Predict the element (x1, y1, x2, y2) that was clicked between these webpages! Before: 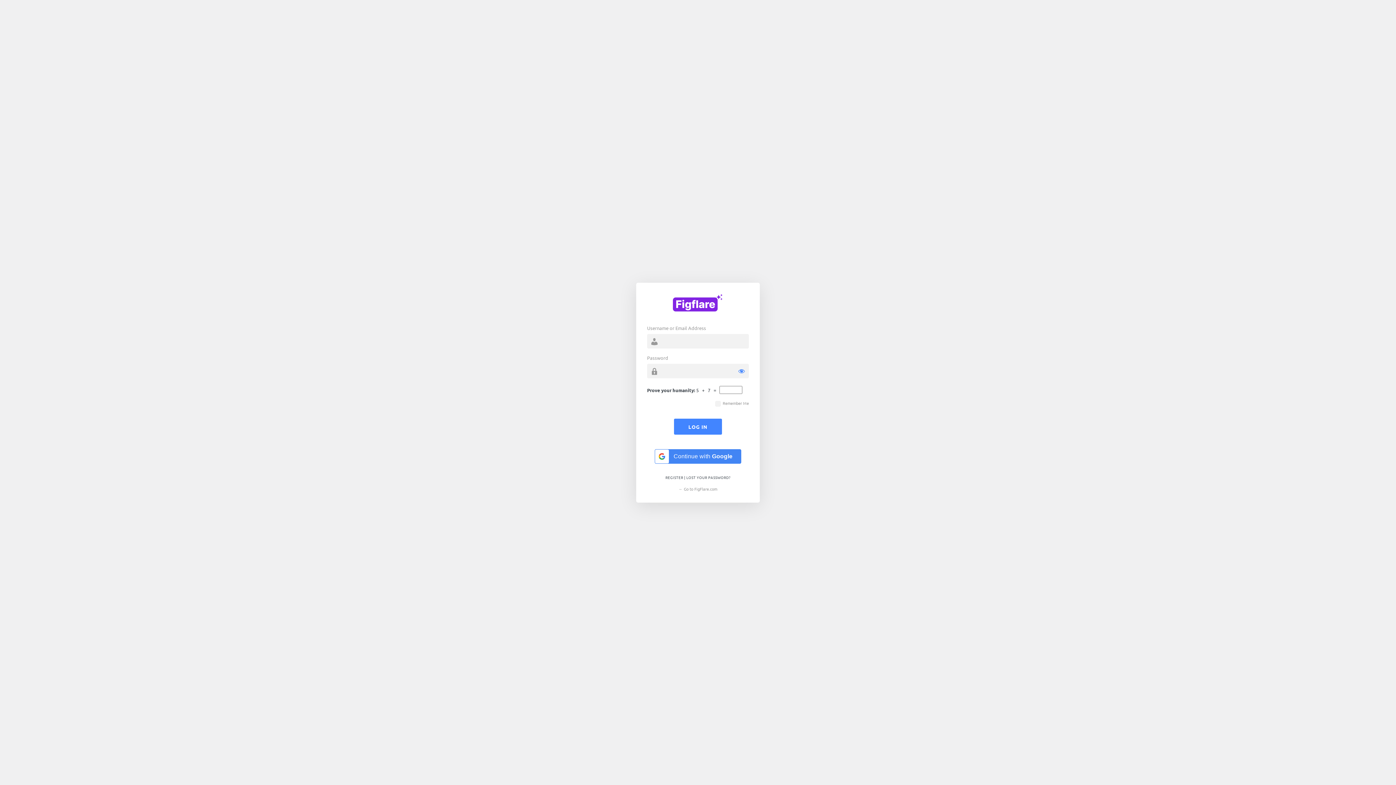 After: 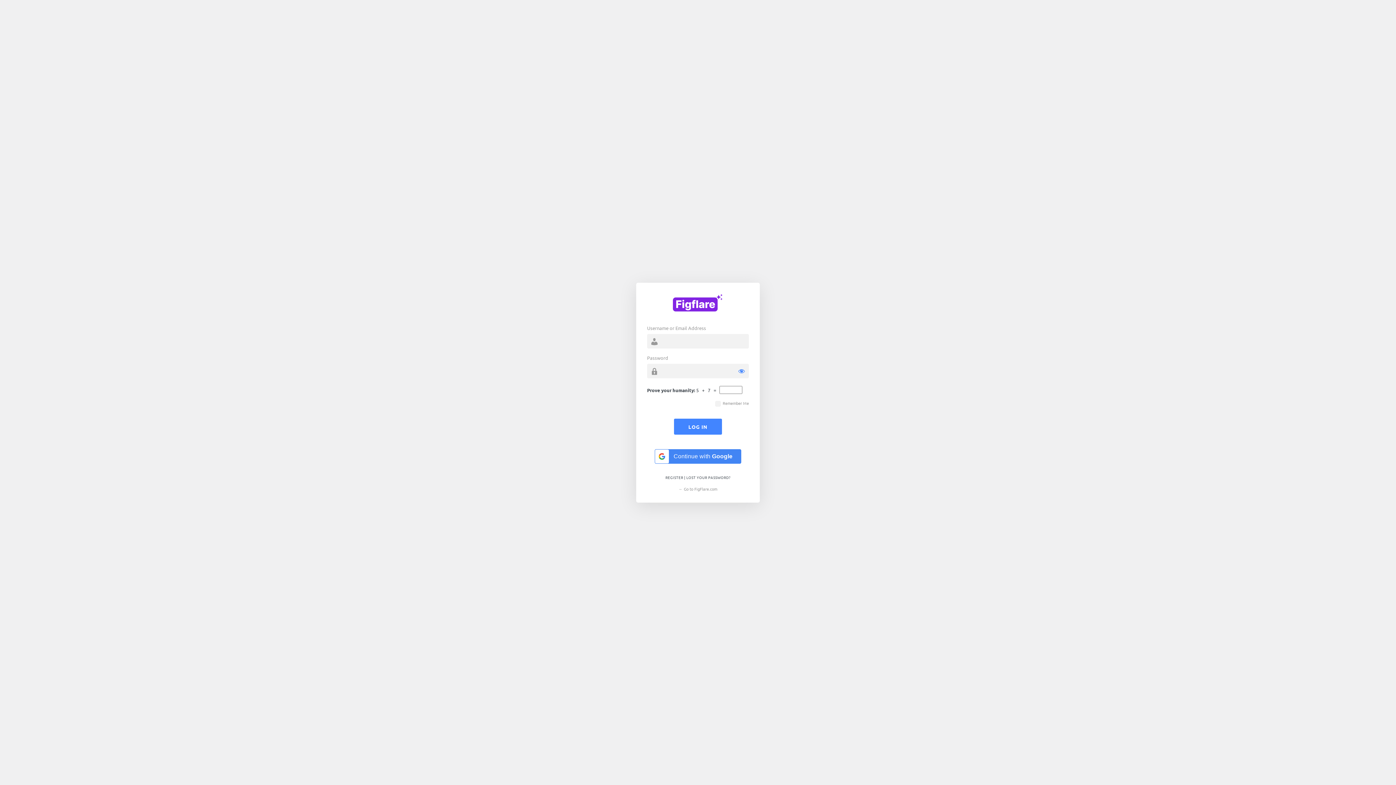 Action: bbox: (654, 449, 741, 463) label: Continue with <b>Google</b>